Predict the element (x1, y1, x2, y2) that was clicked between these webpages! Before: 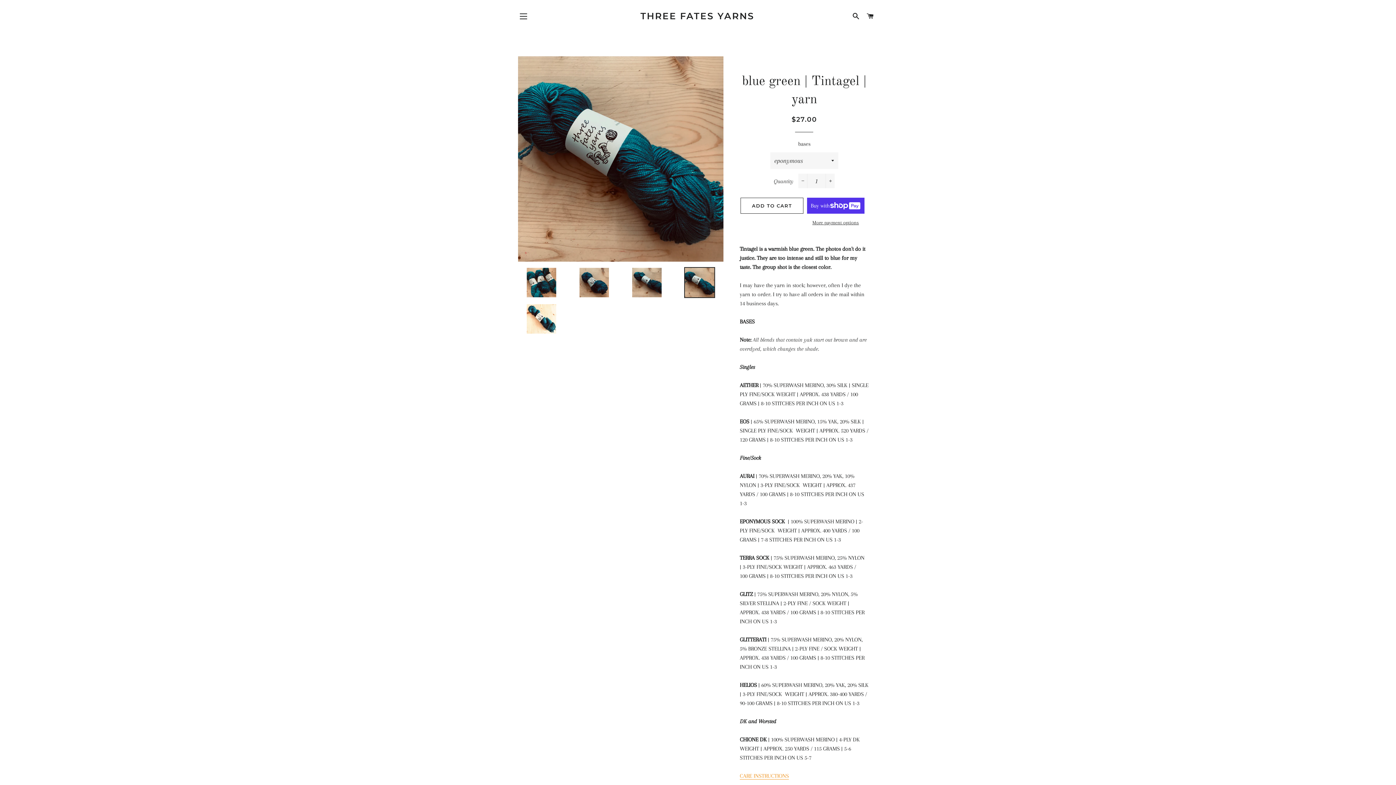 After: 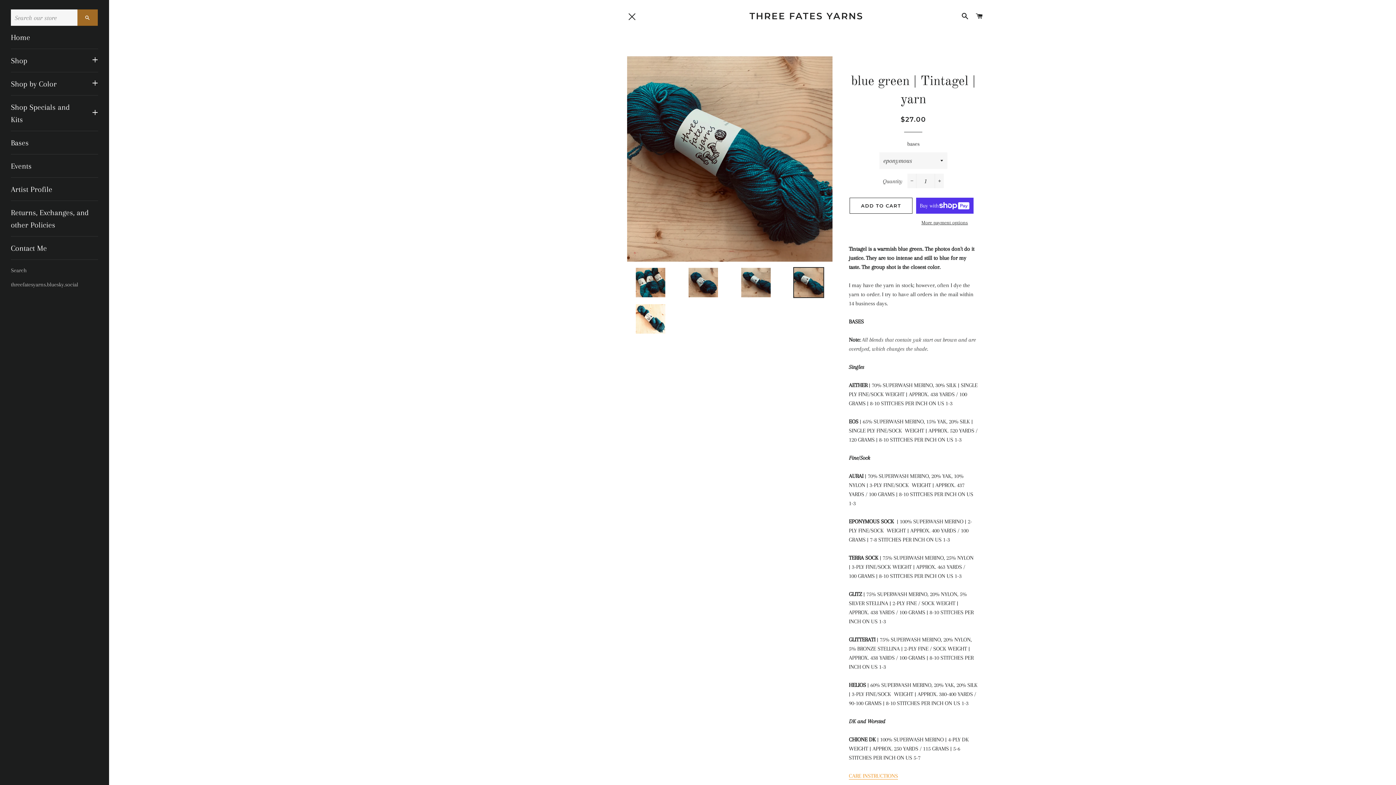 Action: label: SITE NAVIGATION bbox: (514, 7, 532, 25)